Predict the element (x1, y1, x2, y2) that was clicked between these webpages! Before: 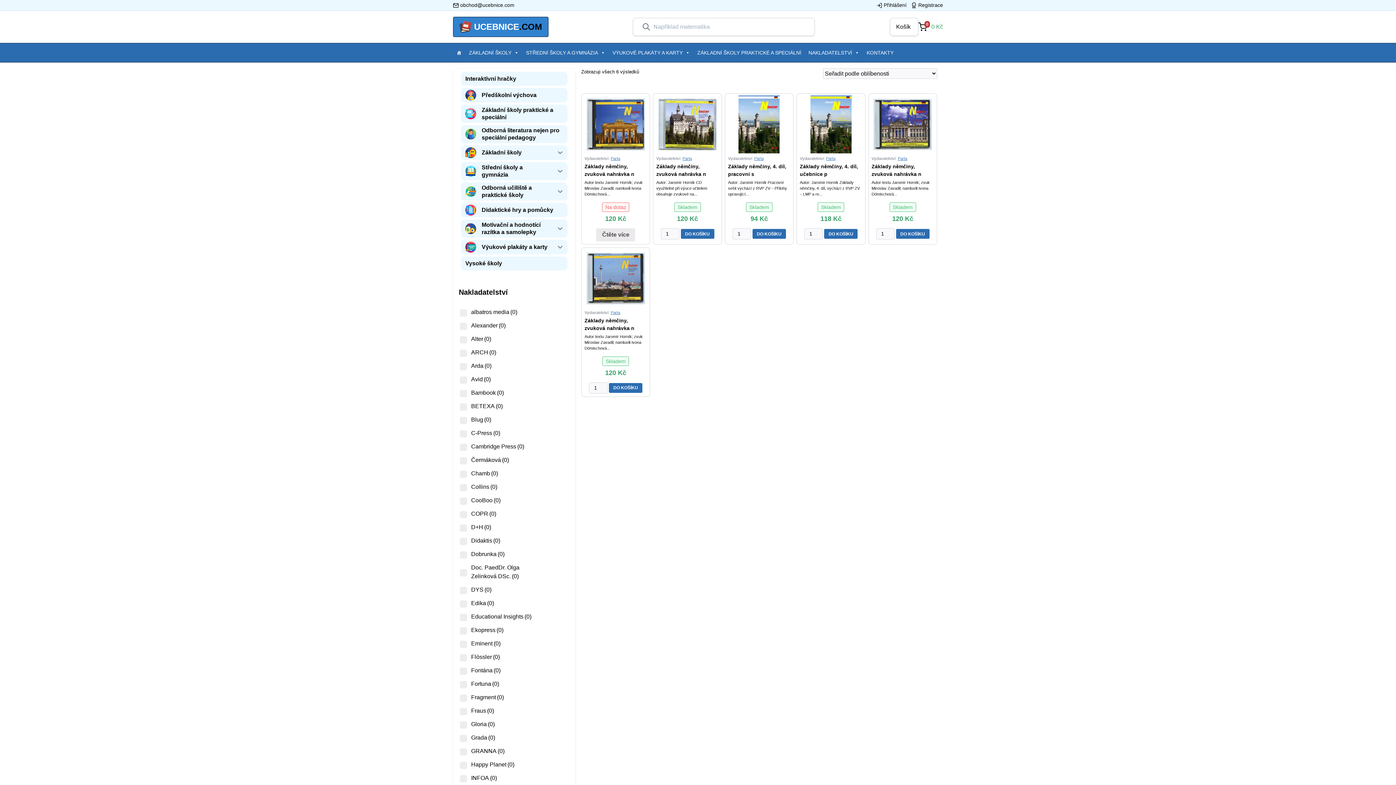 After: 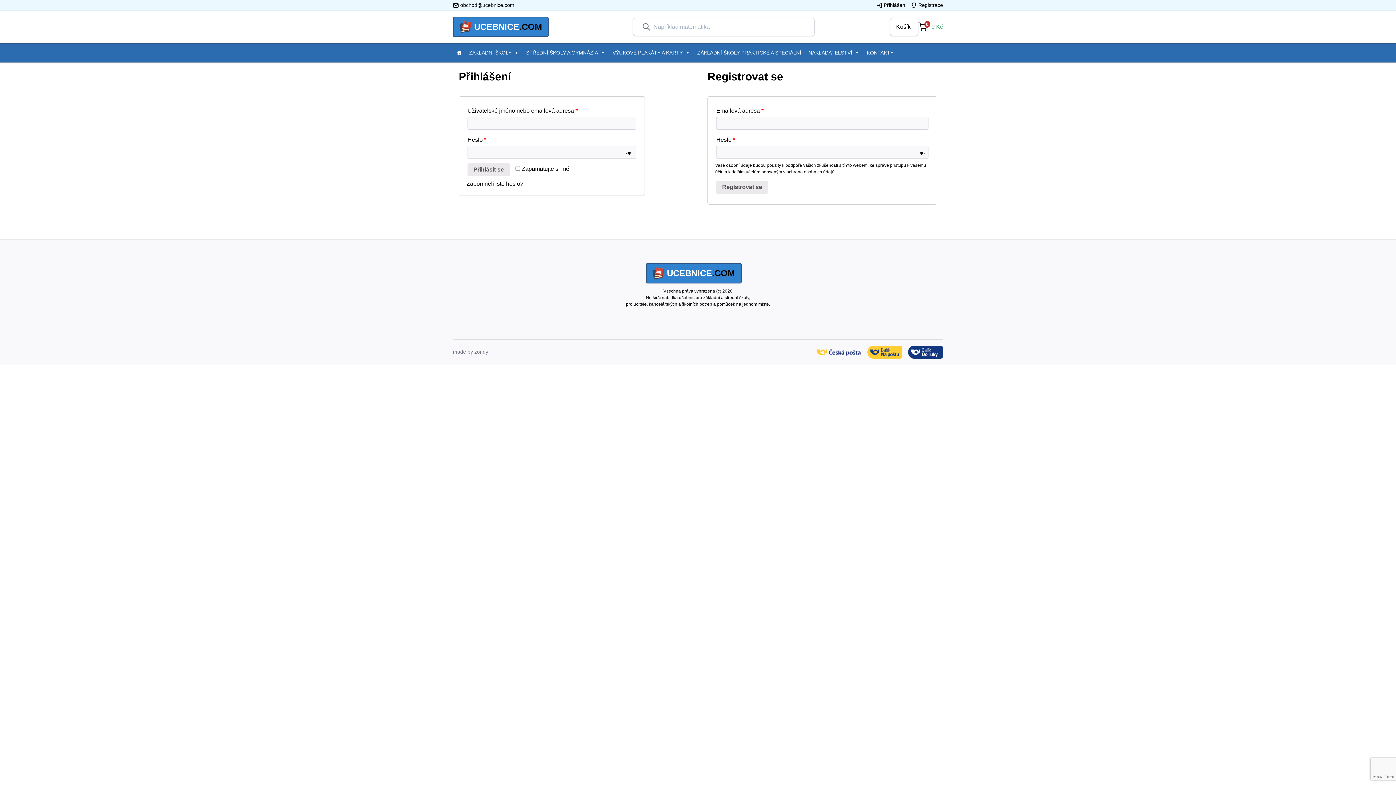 Action: label: Přihlášení bbox: (872, 0, 911, 10)